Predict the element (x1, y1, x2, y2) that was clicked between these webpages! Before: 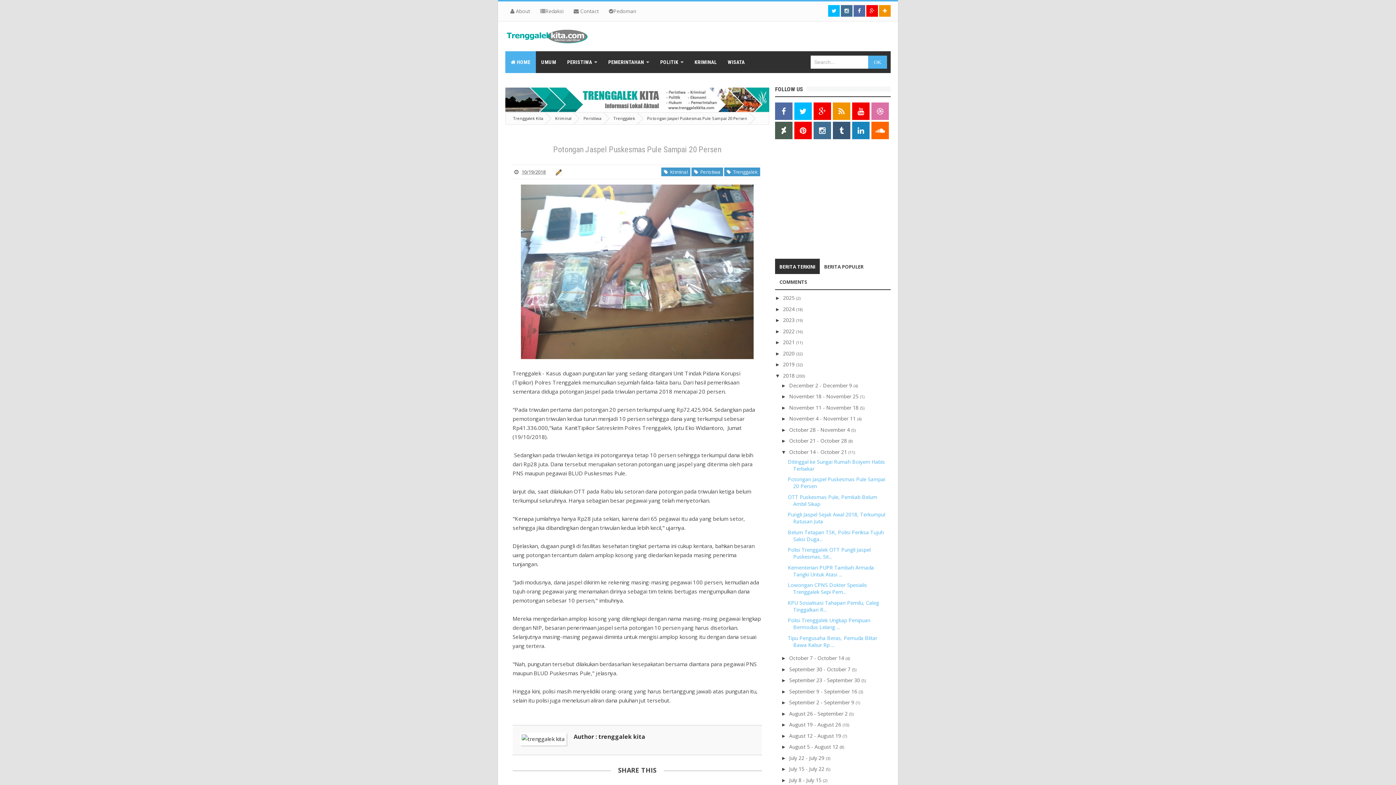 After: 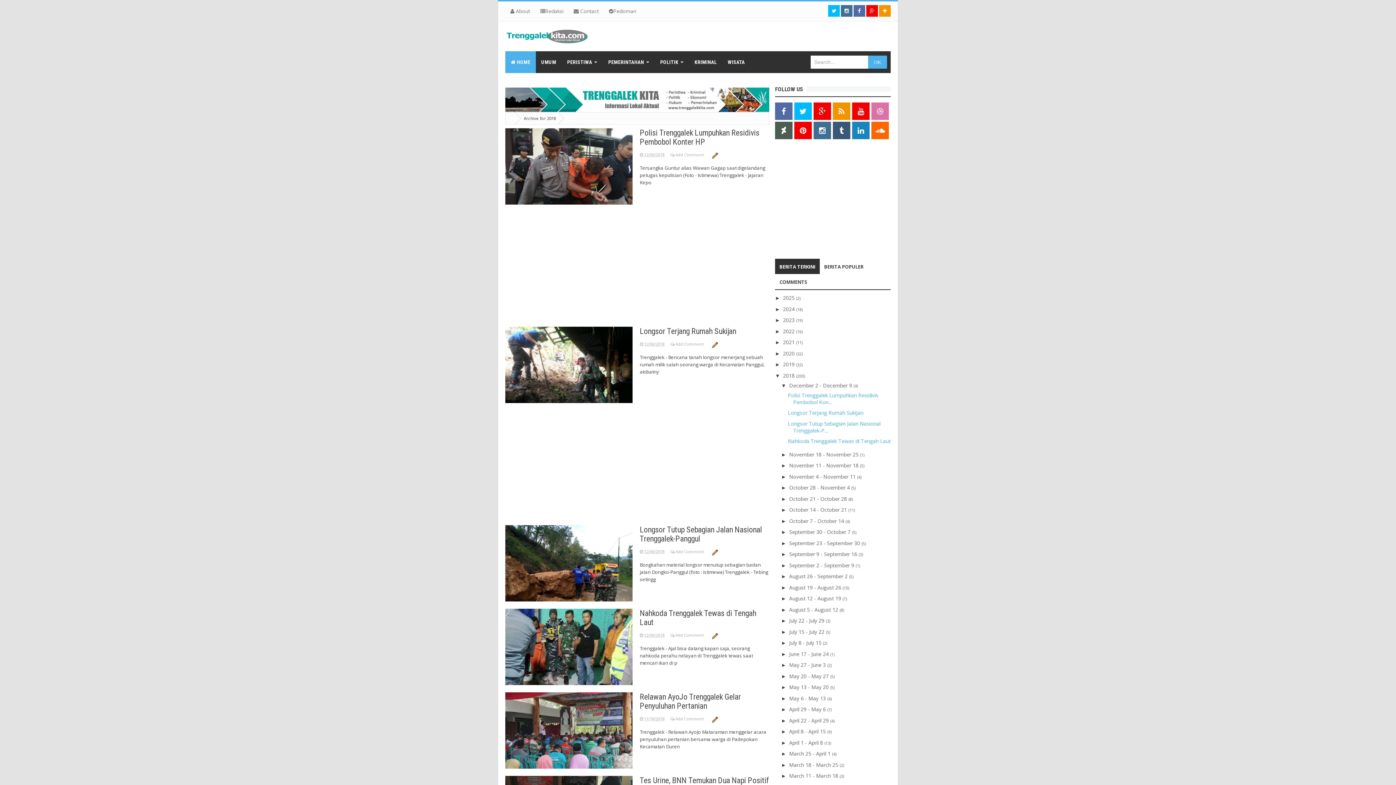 Action: label: 2018  bbox: (783, 372, 796, 379)